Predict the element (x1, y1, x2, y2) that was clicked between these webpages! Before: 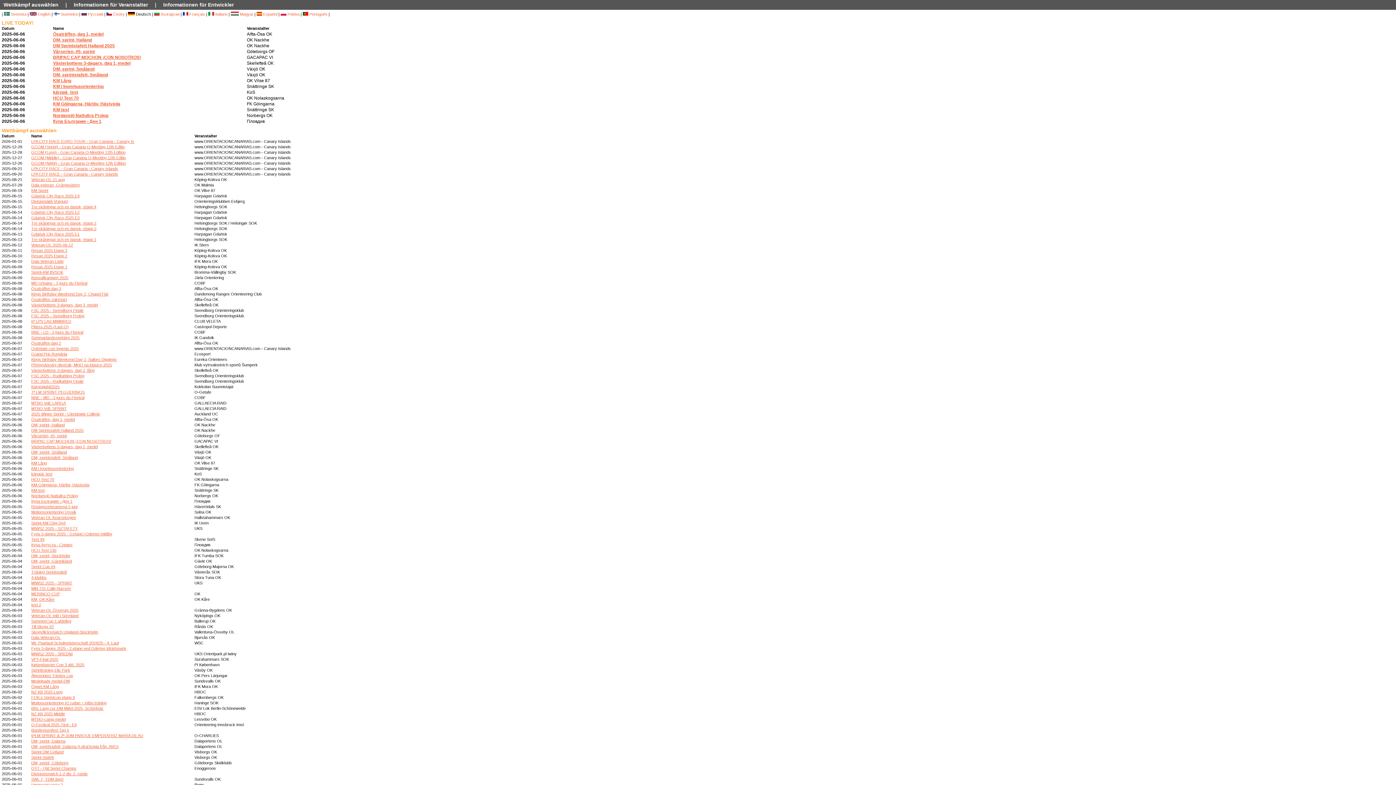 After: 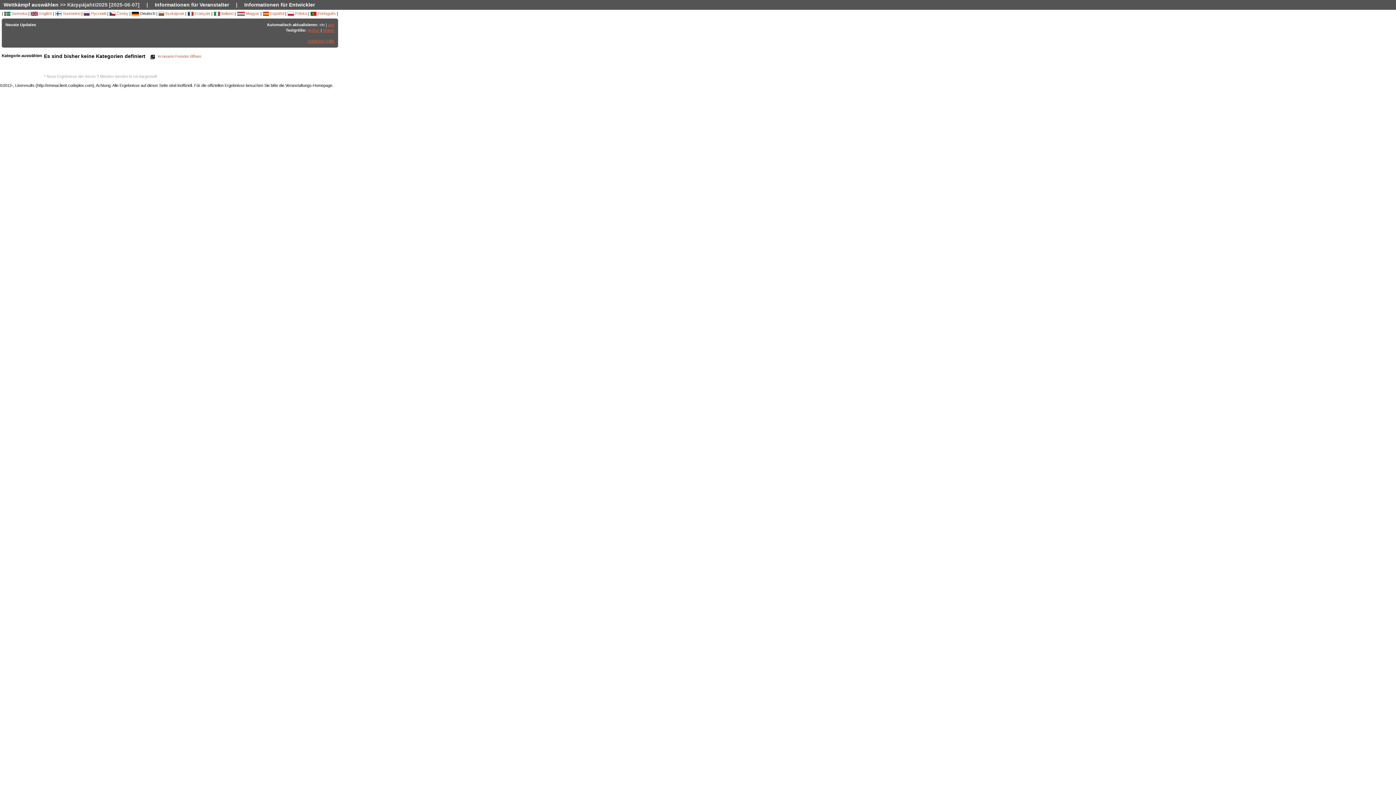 Action: label: Kärppäjahti2025 bbox: (31, 384, 59, 388)